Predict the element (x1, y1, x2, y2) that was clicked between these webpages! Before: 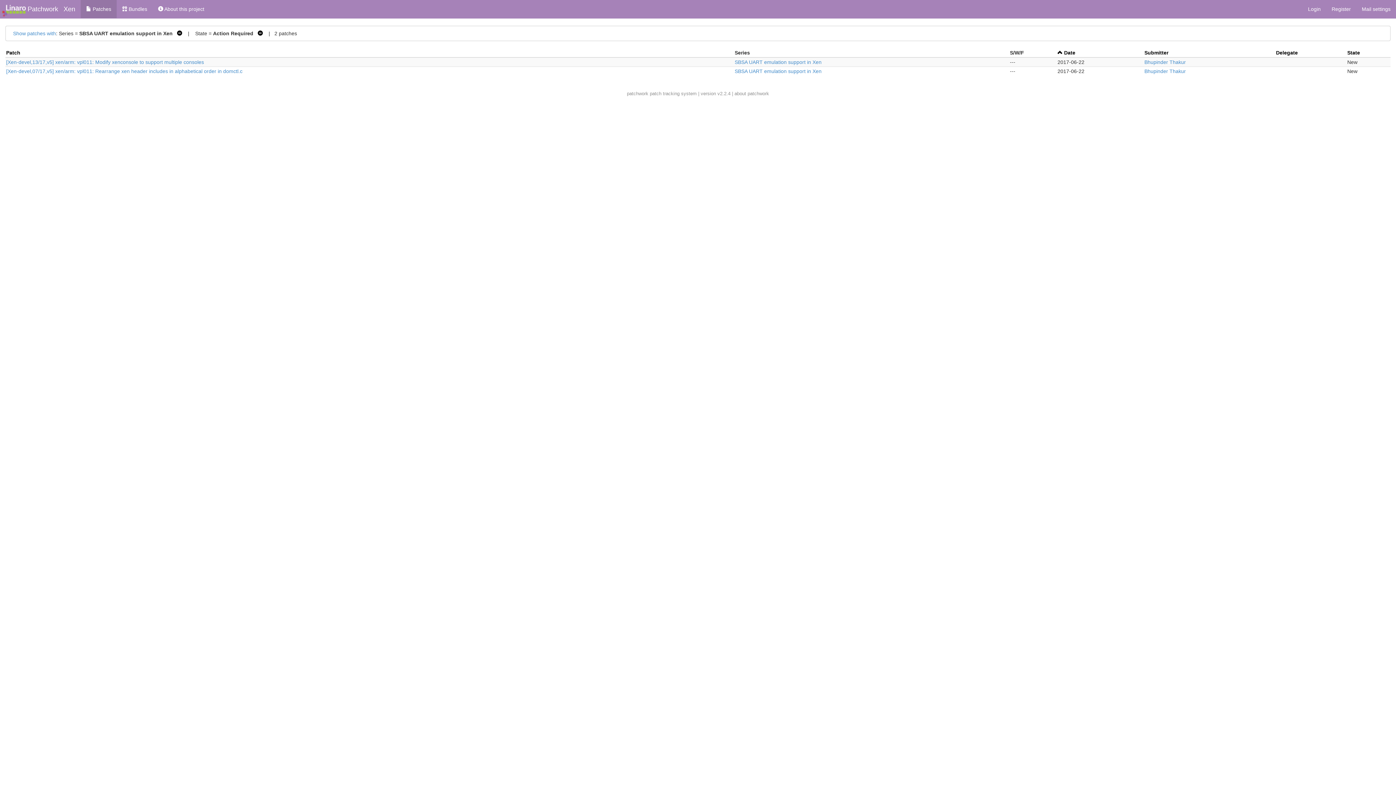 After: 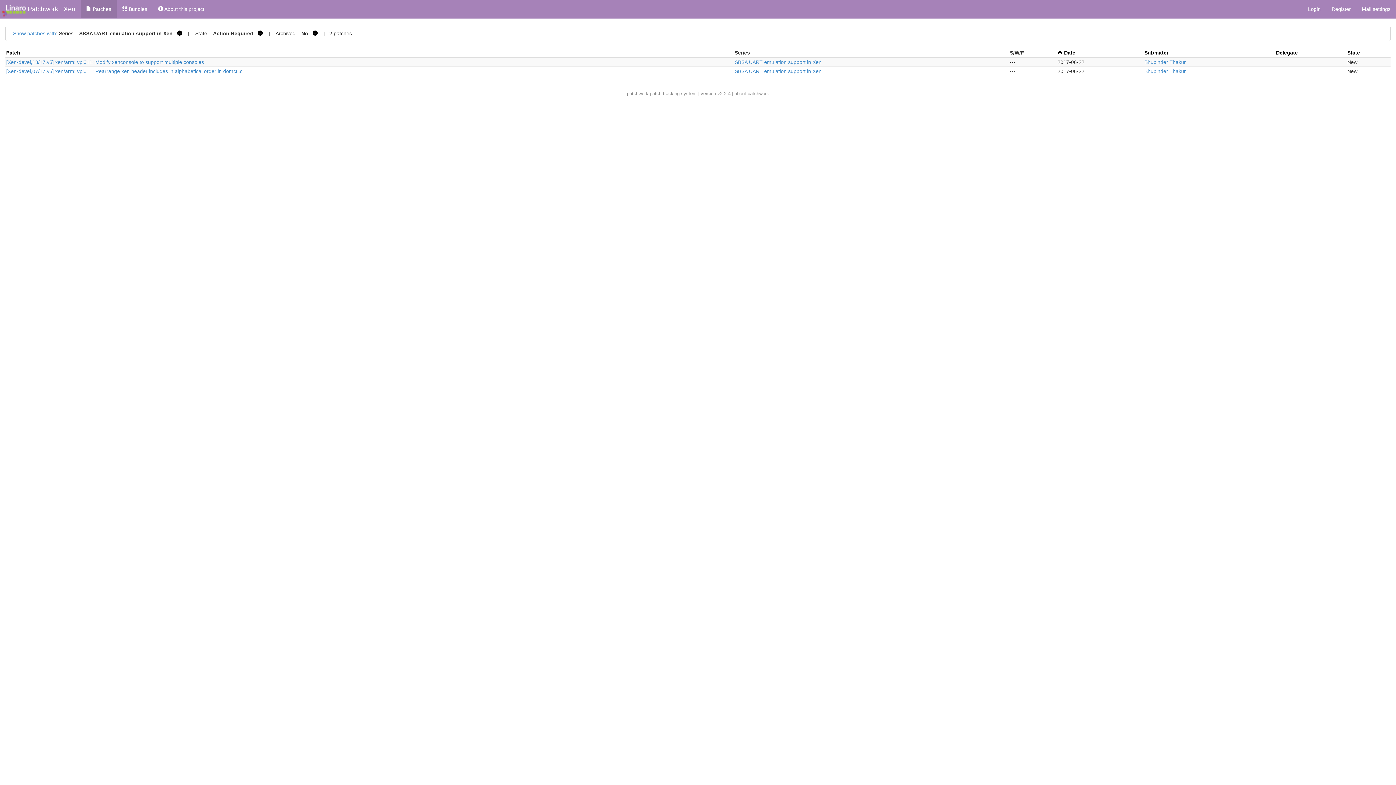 Action: label: SBSA UART emulation support in Xen bbox: (734, 59, 821, 65)